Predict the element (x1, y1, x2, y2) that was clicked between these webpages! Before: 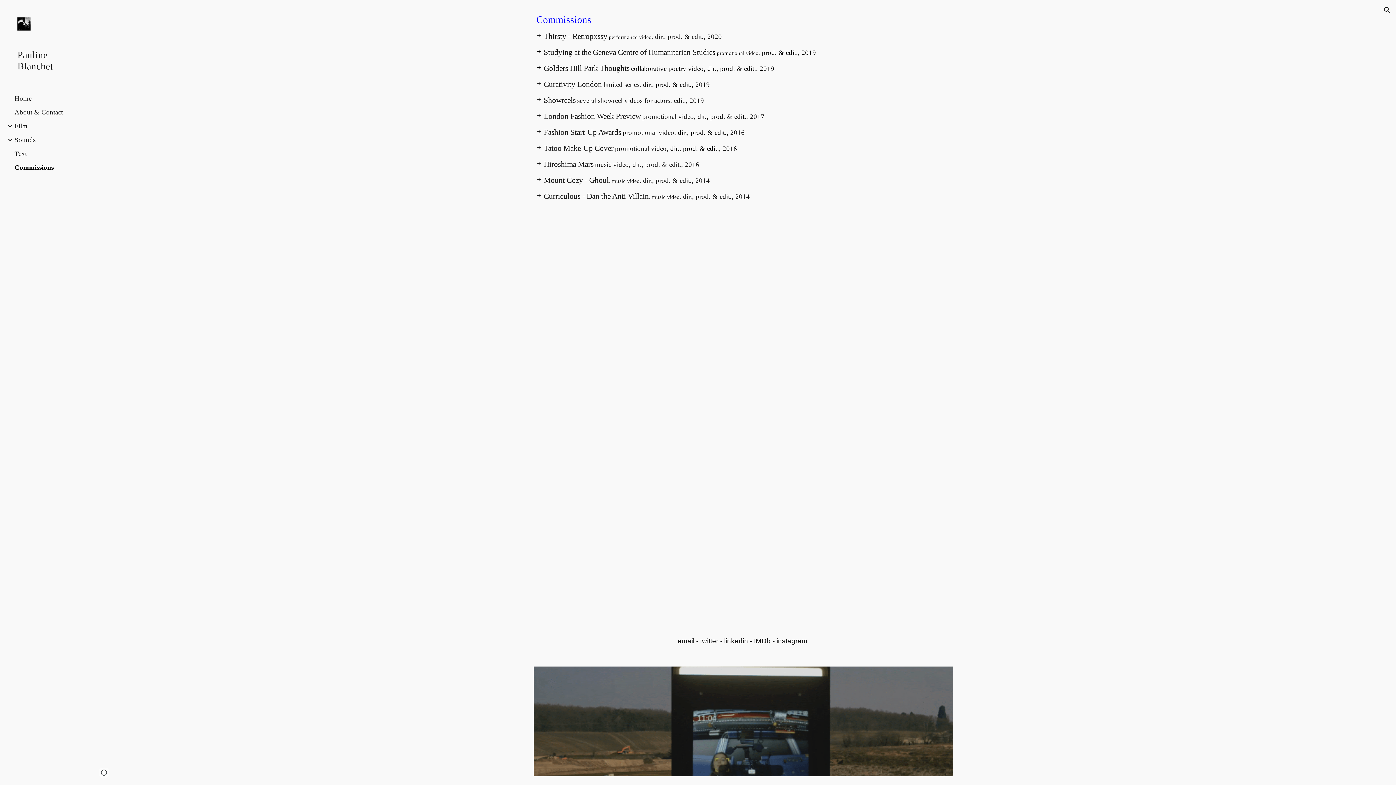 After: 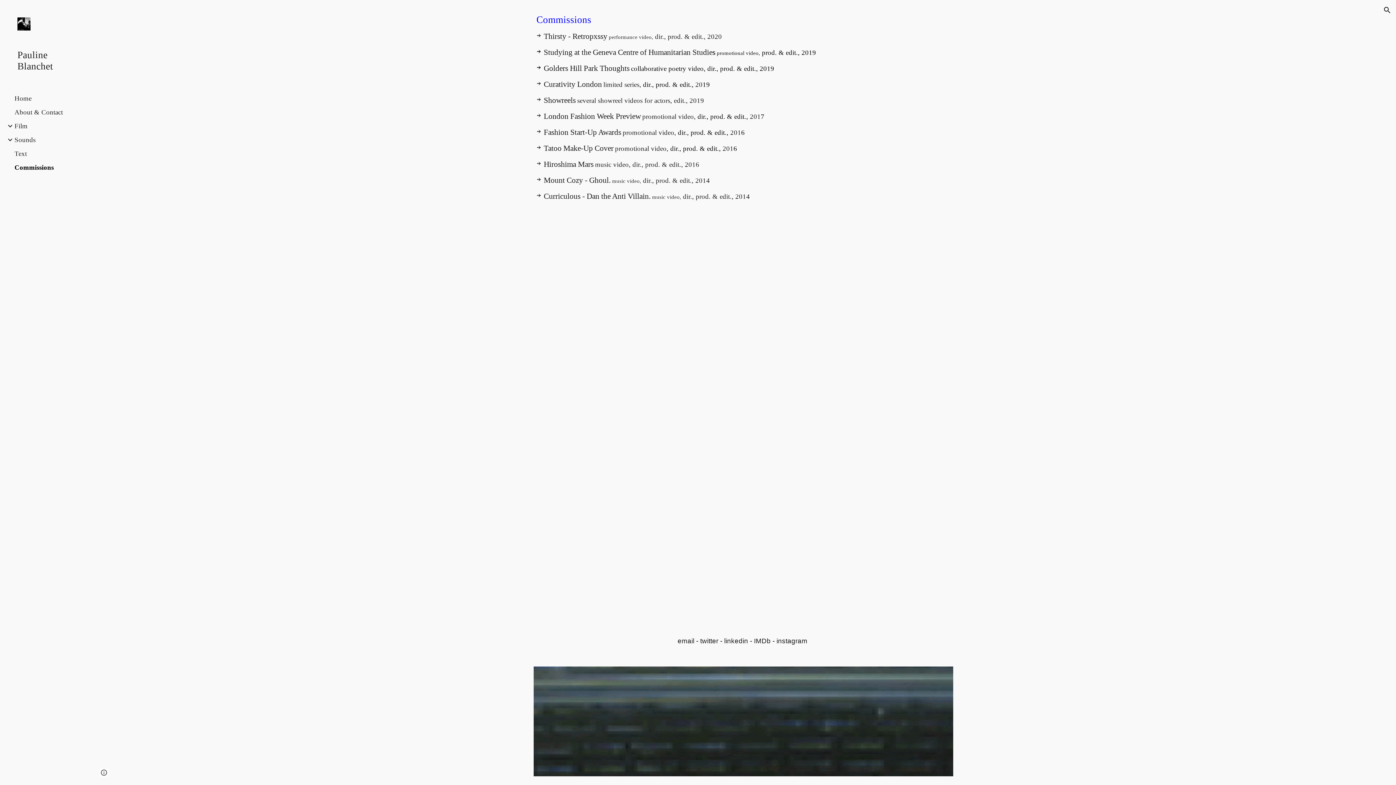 Action: label: Commissions bbox: (13, 163, 86, 171)